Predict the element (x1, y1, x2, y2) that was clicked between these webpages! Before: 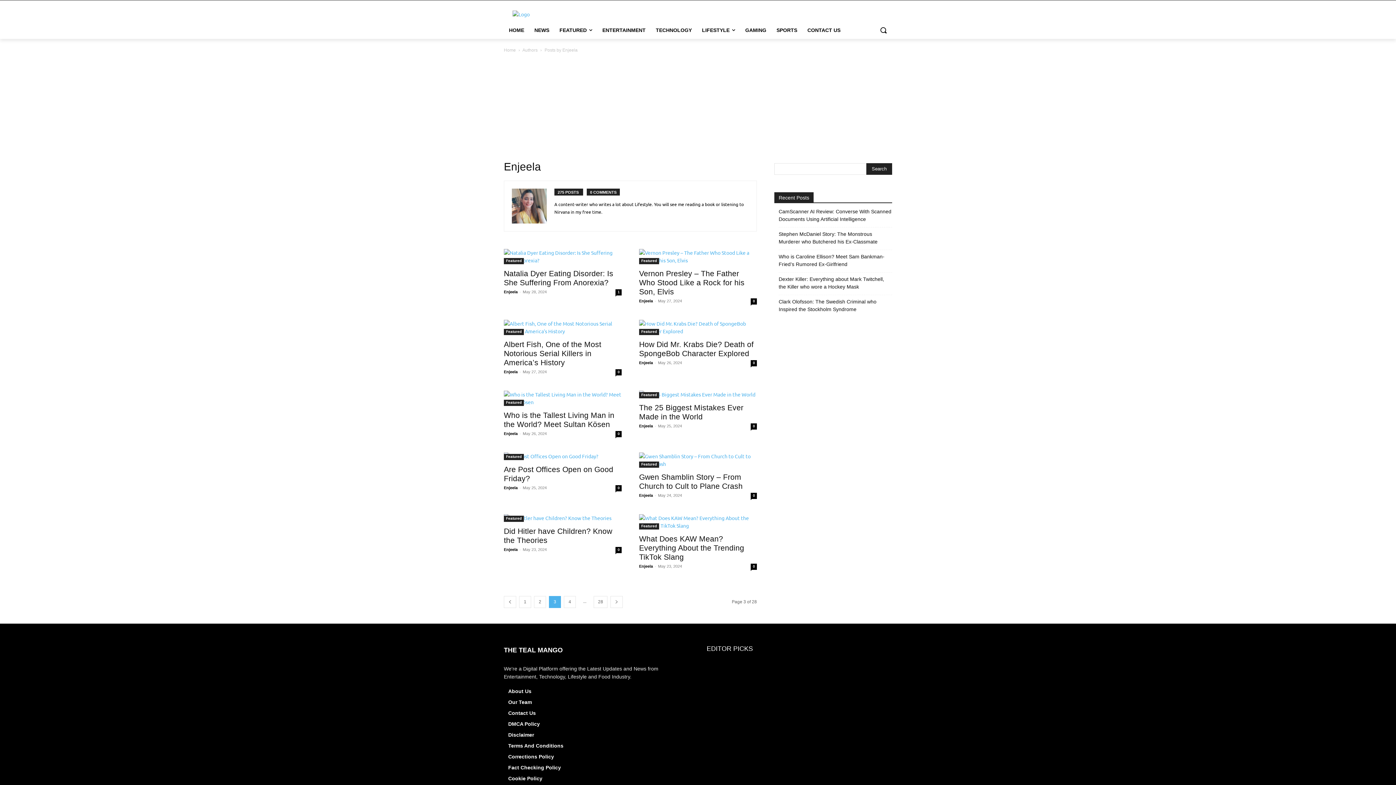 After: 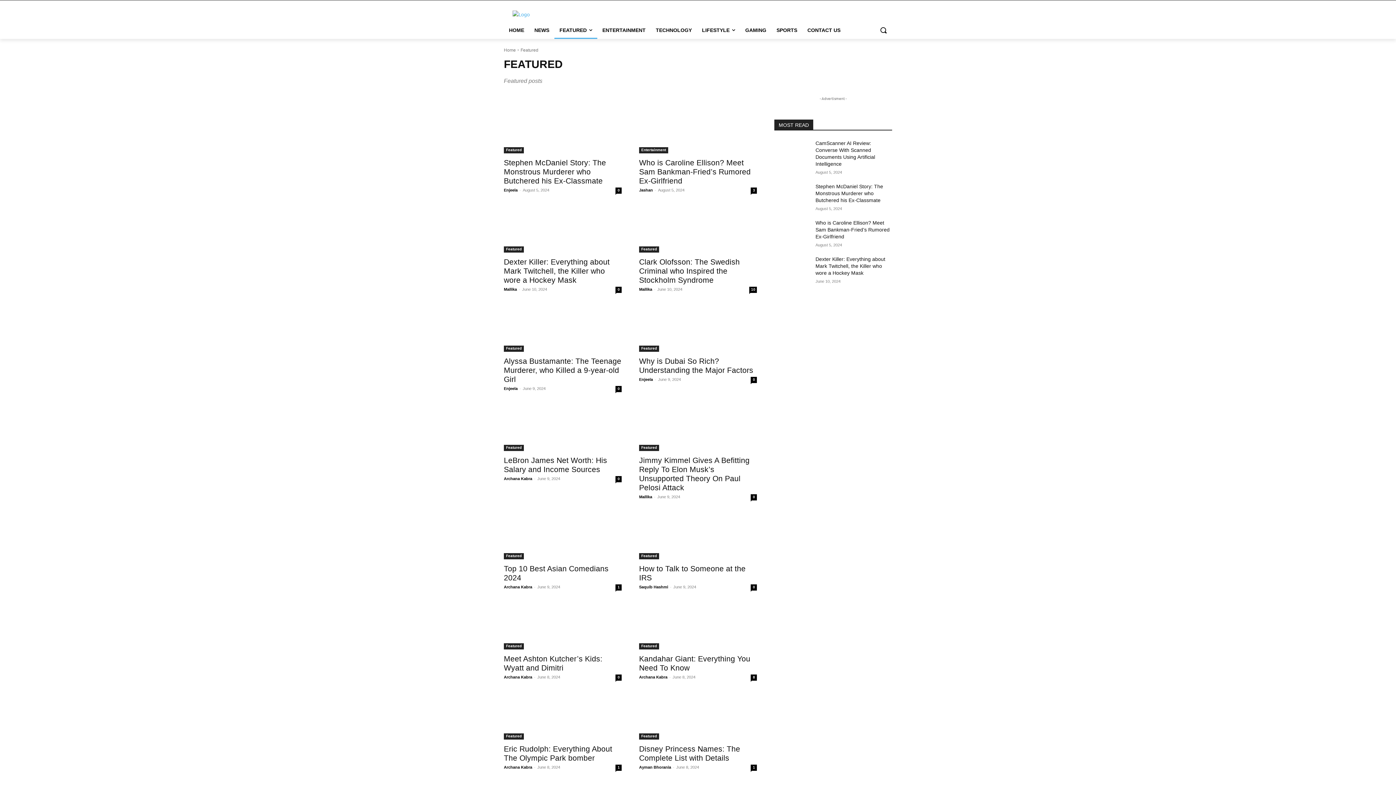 Action: label: Featured bbox: (504, 454, 524, 460)